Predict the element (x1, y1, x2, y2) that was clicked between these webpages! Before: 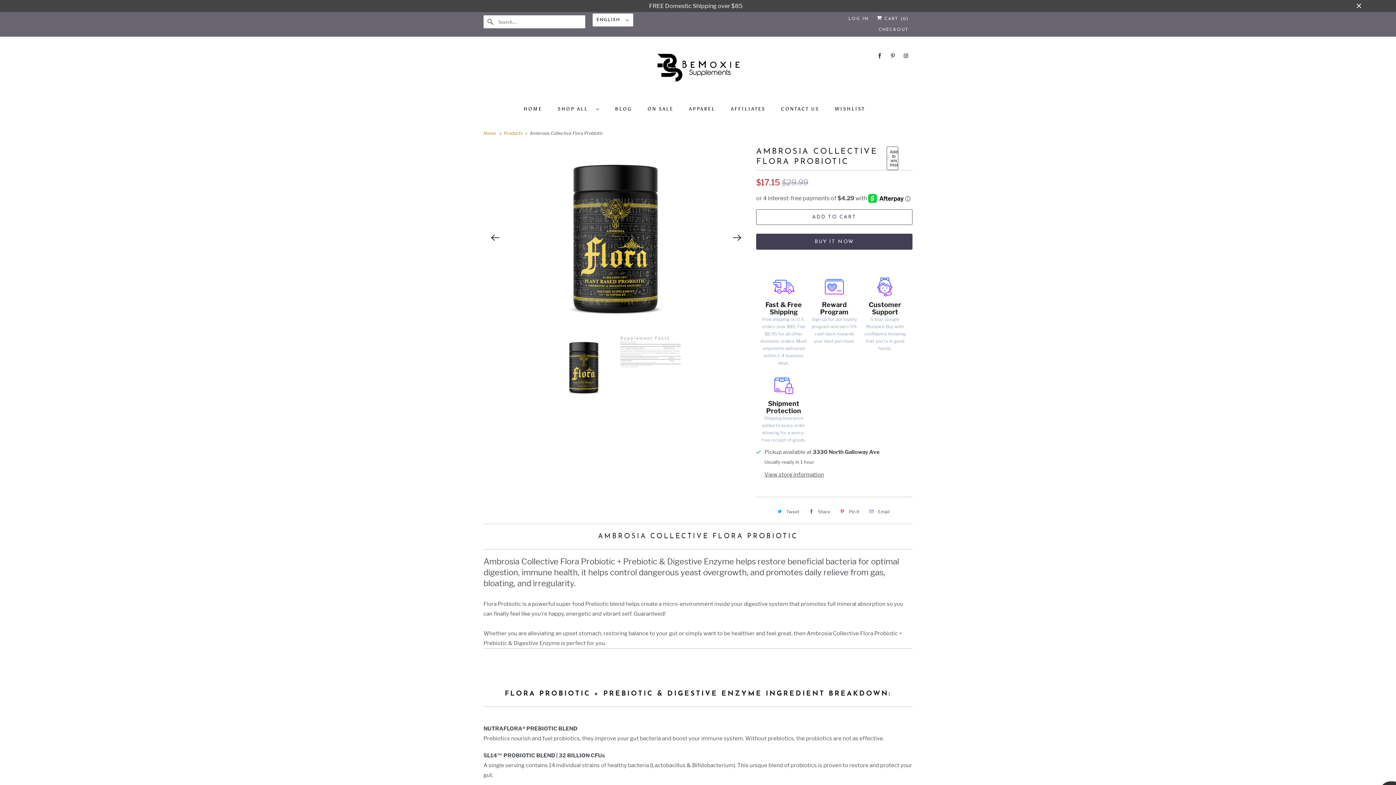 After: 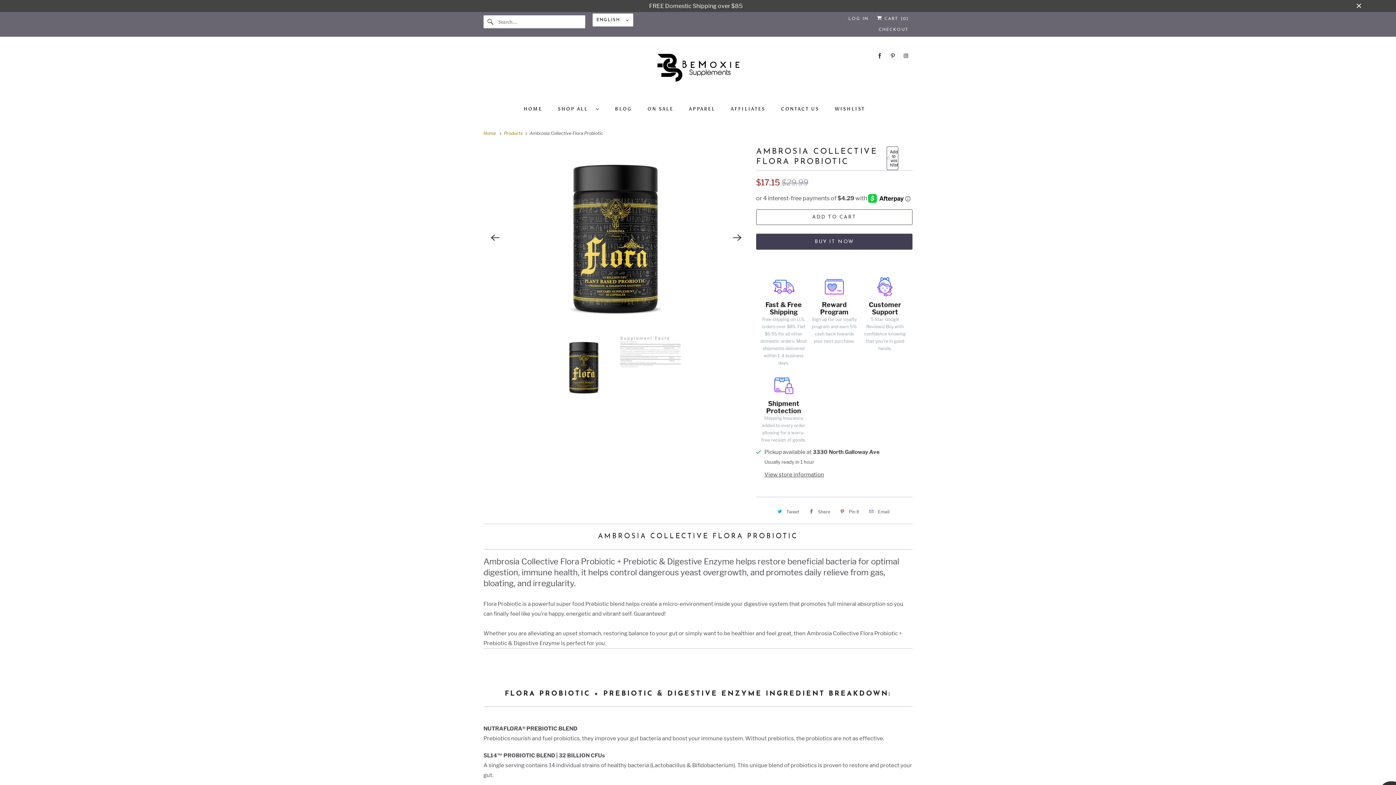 Action: bbox: (774, 505, 801, 518) label: Tweet